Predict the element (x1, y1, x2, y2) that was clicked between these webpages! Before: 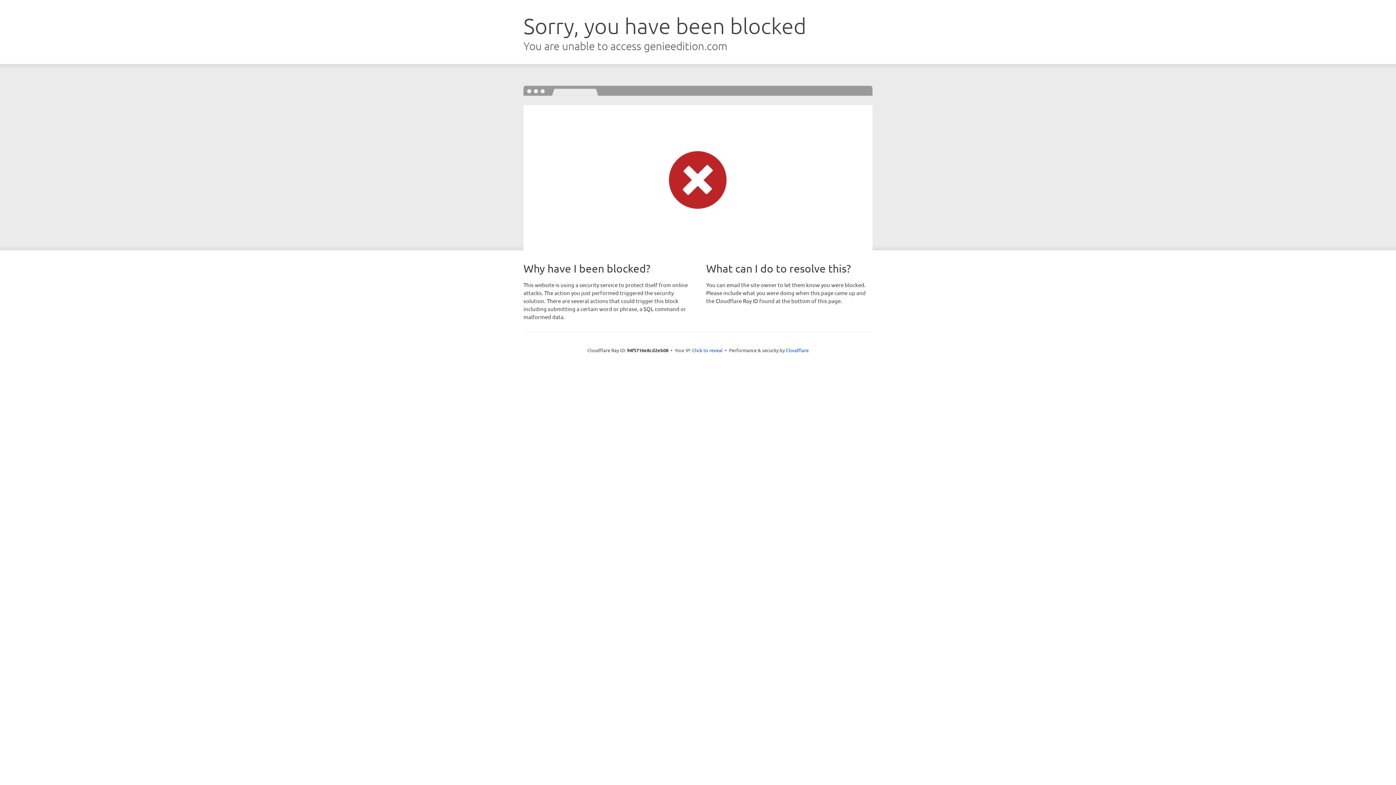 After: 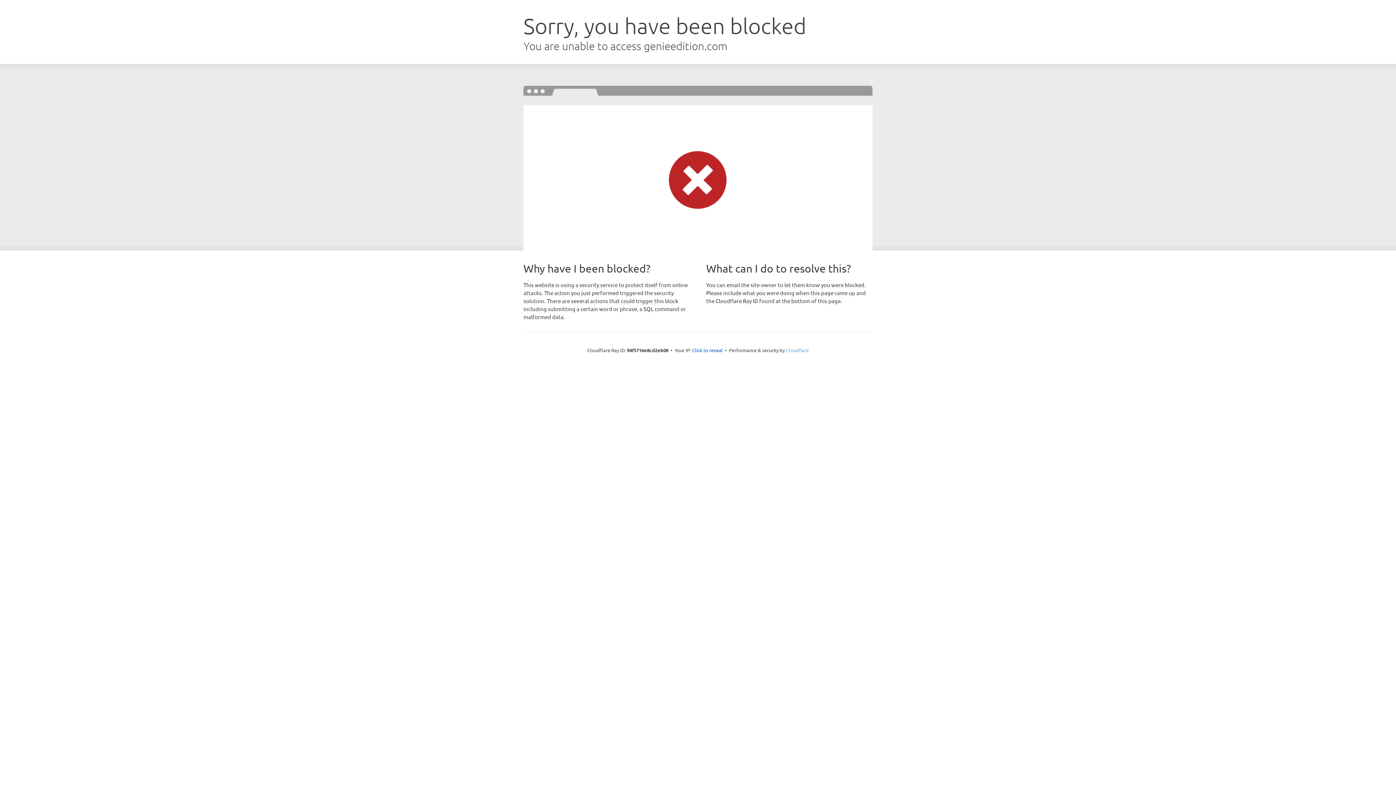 Action: bbox: (786, 347, 808, 353) label: Cloudflare